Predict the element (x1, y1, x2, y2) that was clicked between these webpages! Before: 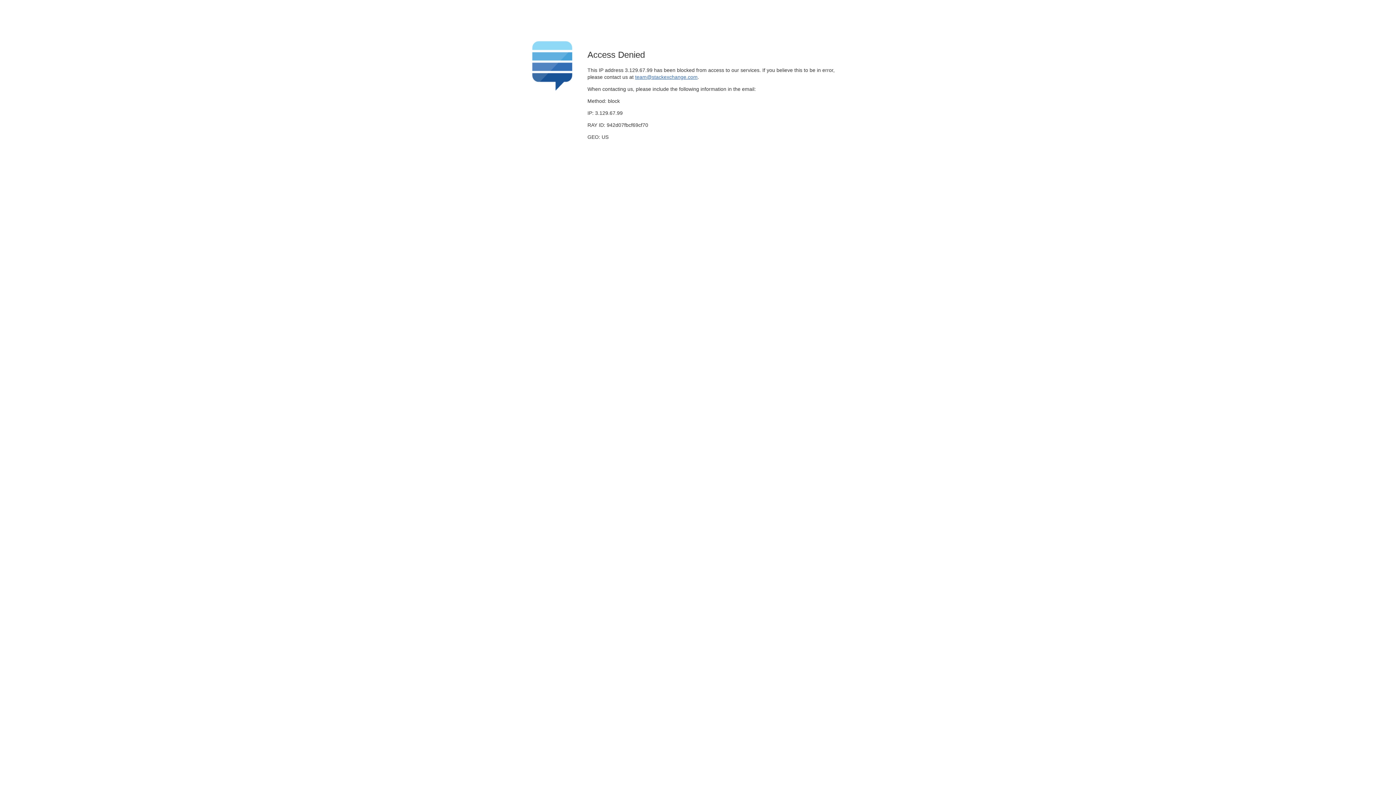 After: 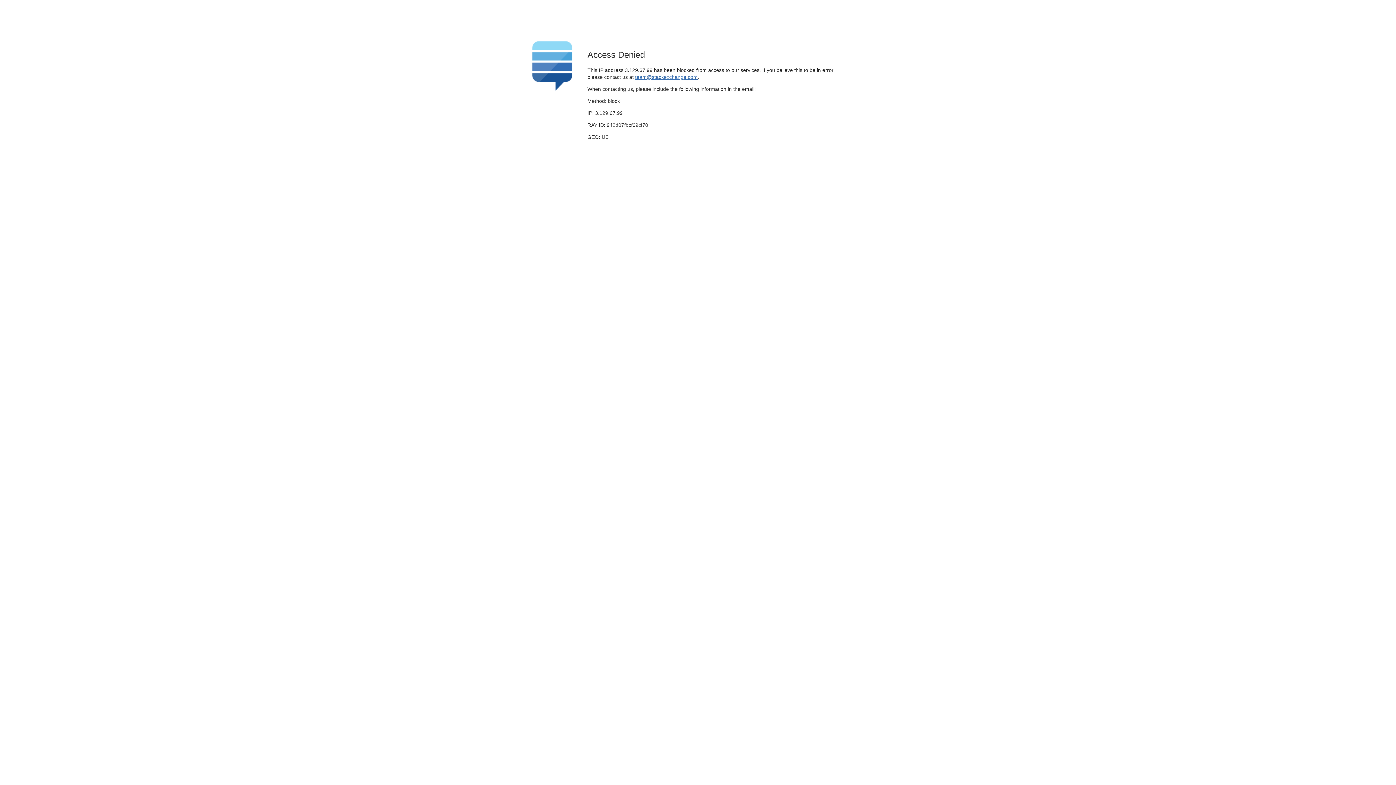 Action: bbox: (635, 74, 697, 79) label: team@stackexchange.com